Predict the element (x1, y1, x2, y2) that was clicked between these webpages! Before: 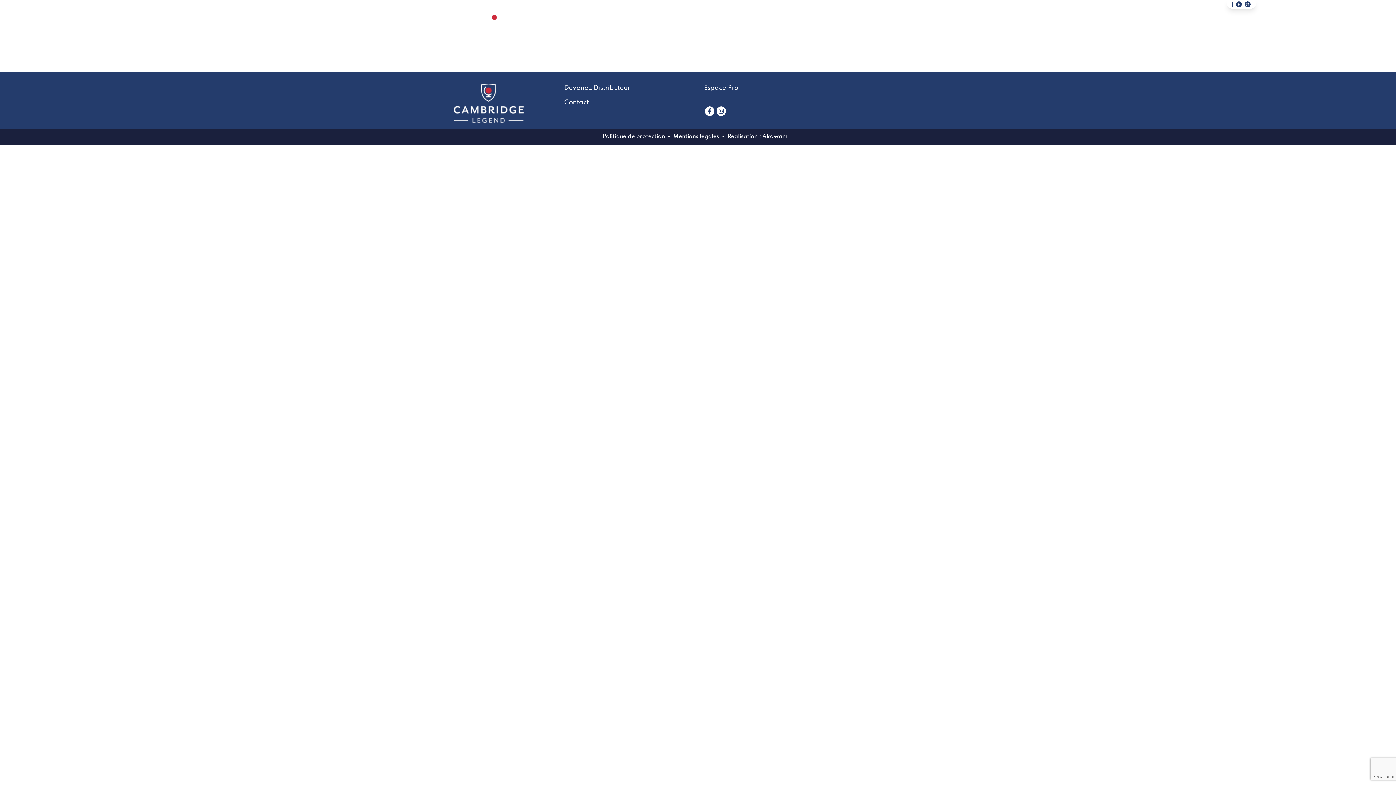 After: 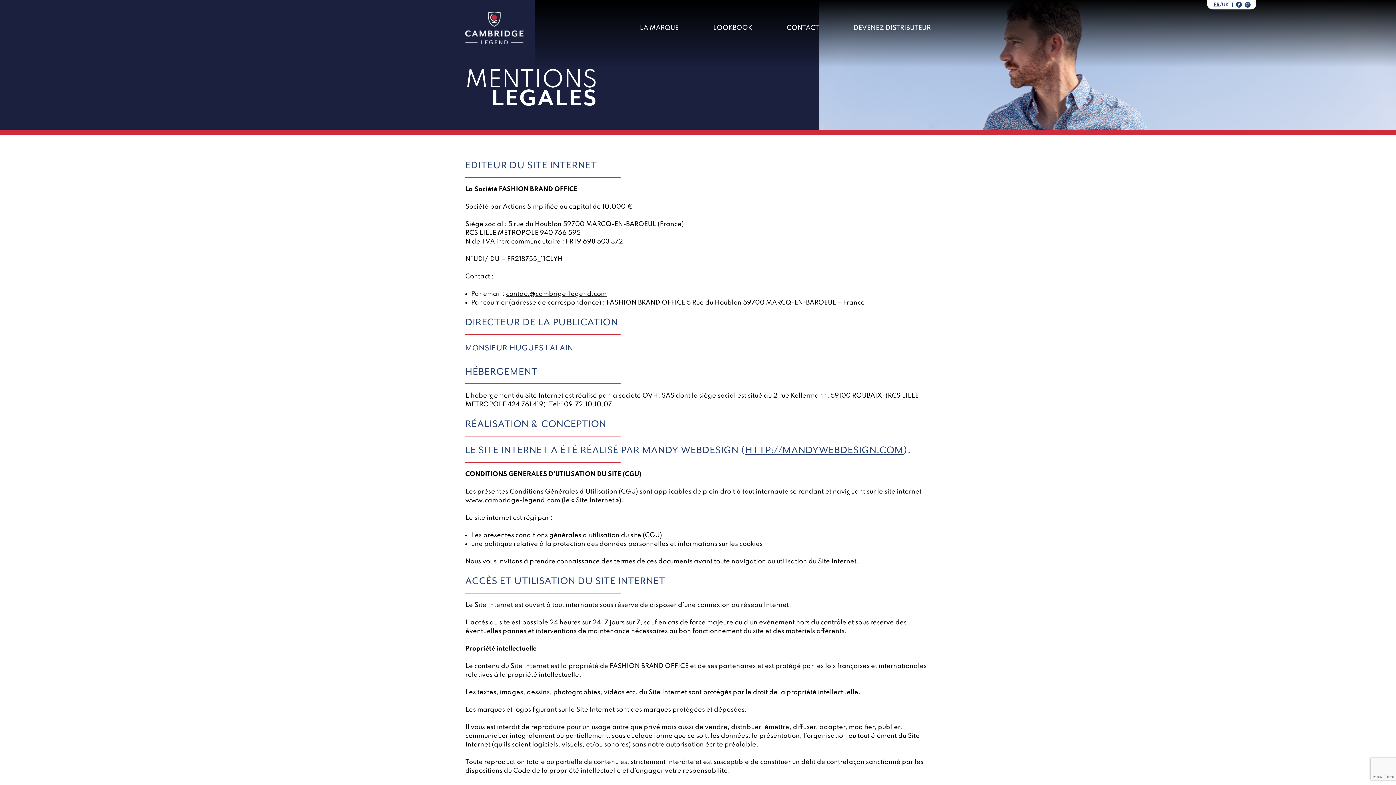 Action: bbox: (673, 133, 719, 139) label: Mentions légales